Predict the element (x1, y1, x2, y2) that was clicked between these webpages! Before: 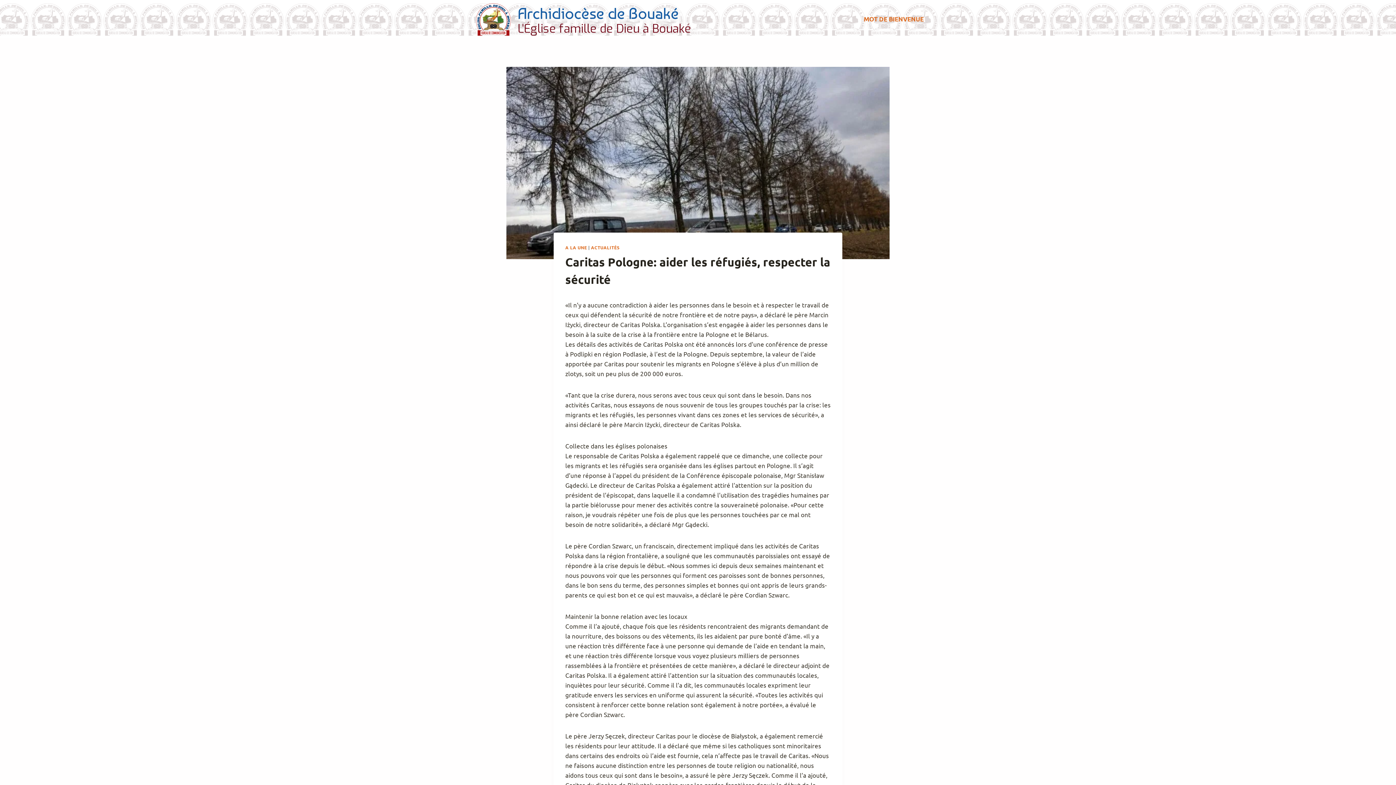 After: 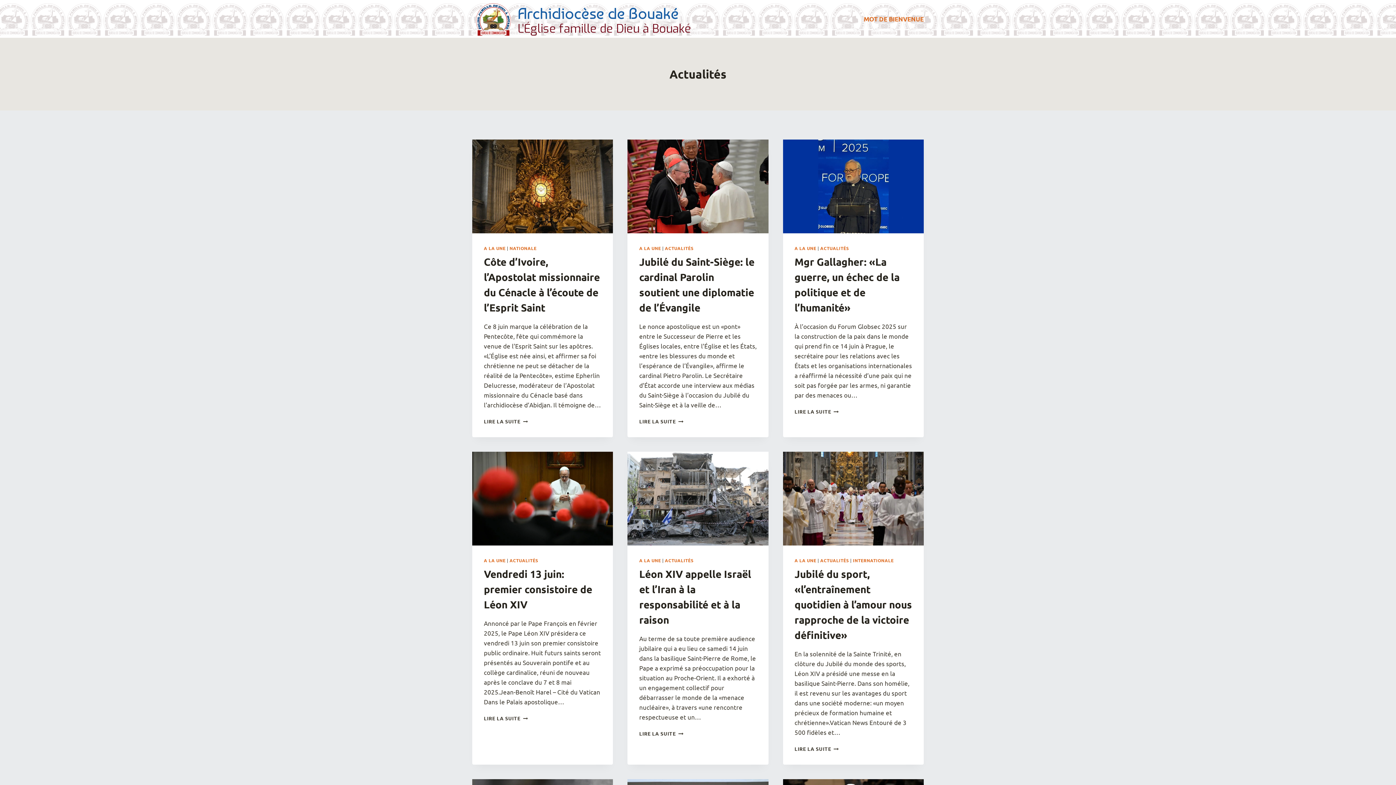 Action: bbox: (591, 244, 619, 250) label: ACTUALITÉS